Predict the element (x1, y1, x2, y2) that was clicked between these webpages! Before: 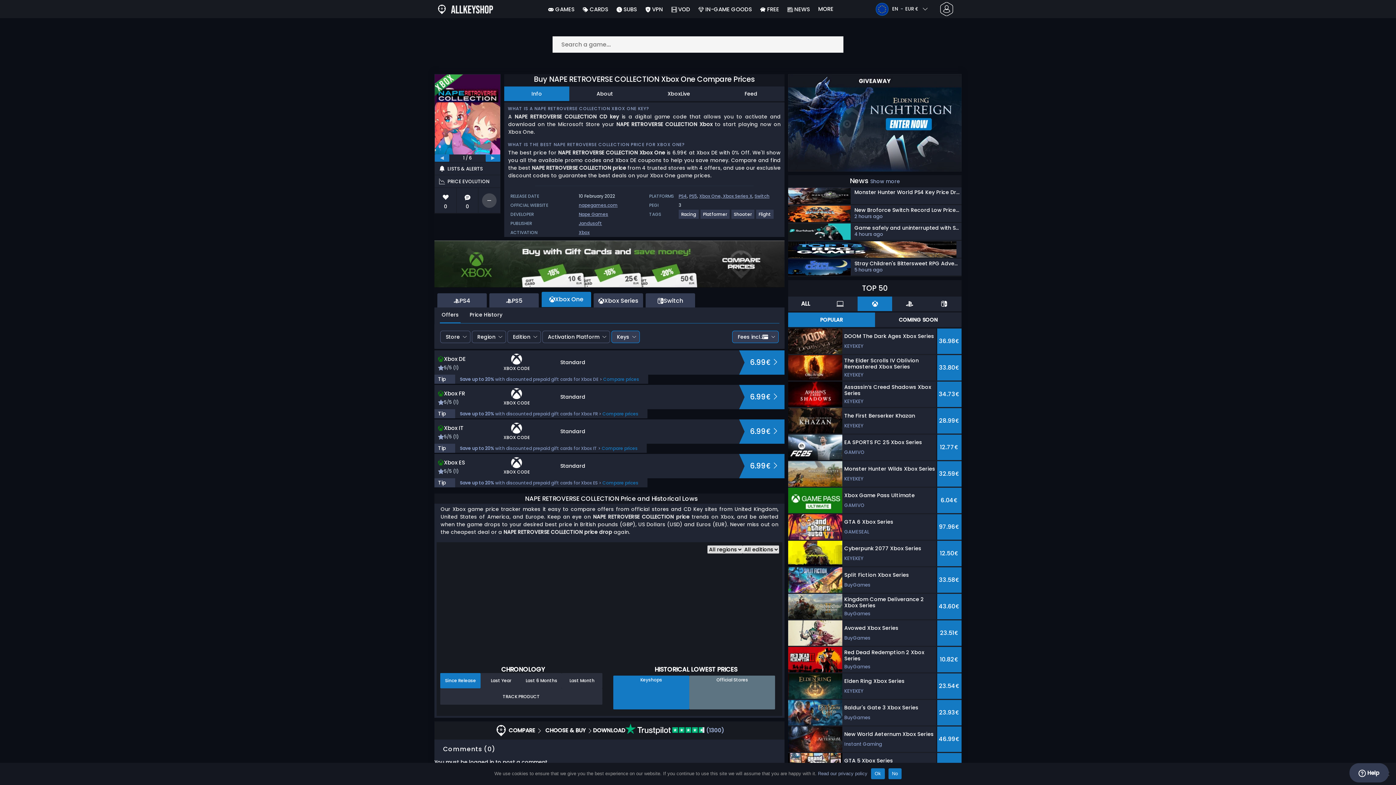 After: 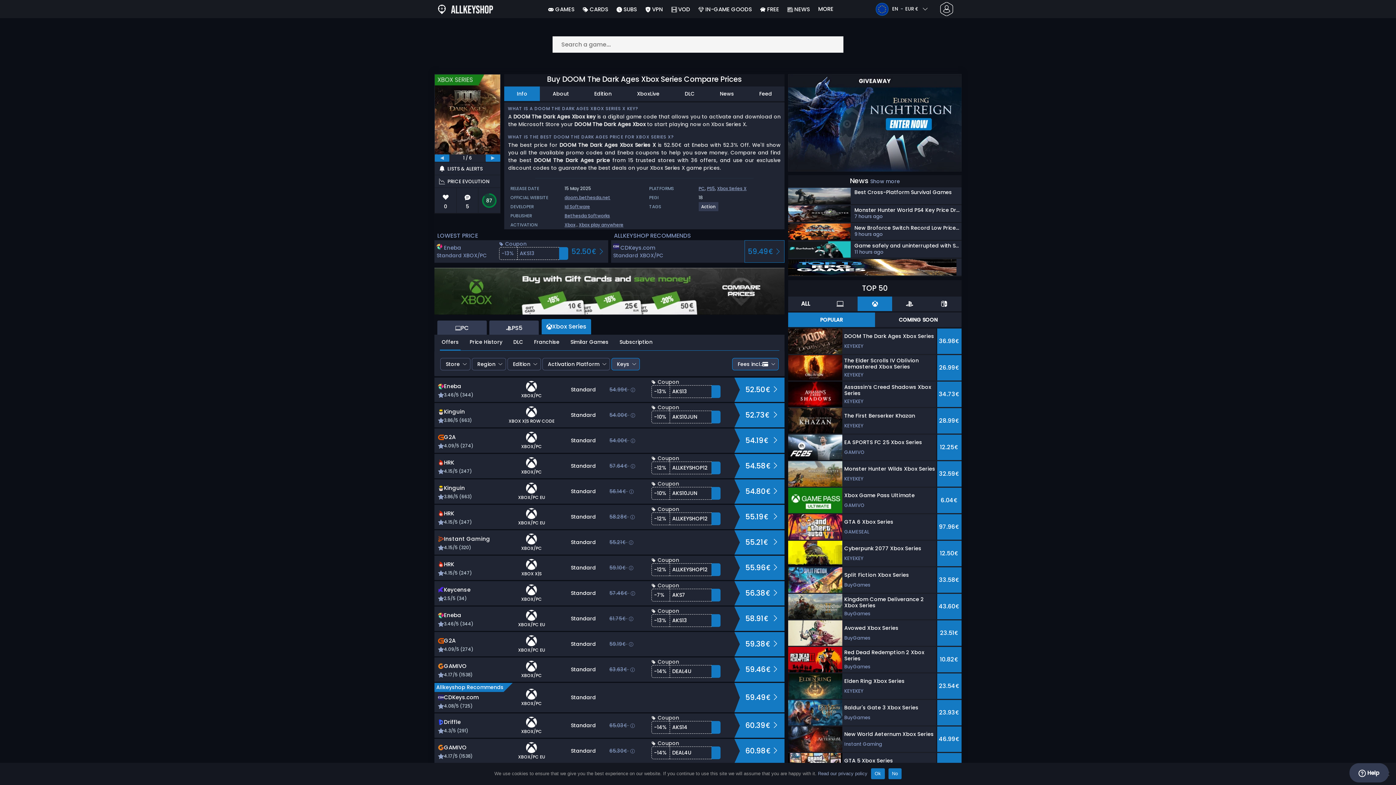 Action: bbox: (788, 328, 961, 354) label: DOOM The Dark Ages Xbox Series
KEYEKEY
36.98€